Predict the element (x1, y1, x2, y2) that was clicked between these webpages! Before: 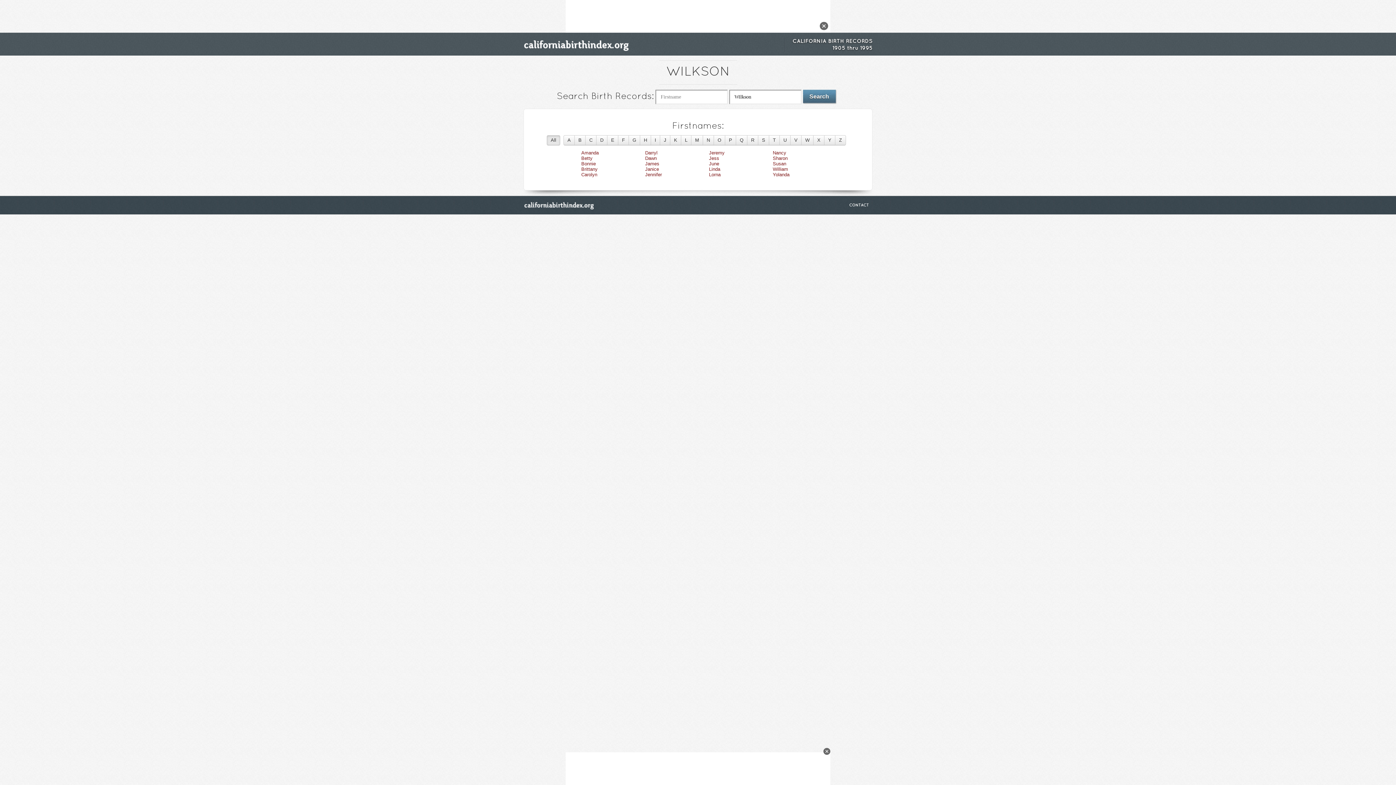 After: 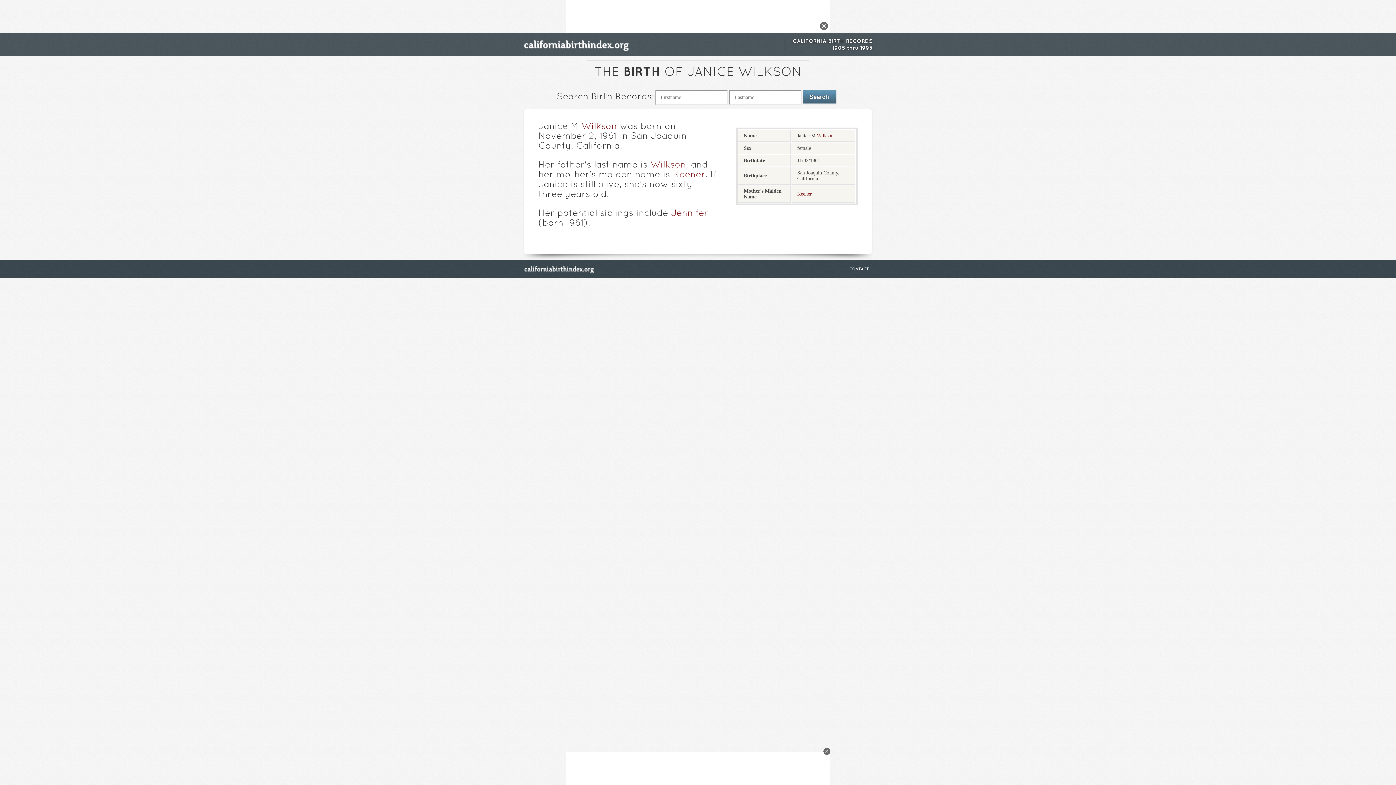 Action: label: Janice bbox: (645, 166, 659, 171)